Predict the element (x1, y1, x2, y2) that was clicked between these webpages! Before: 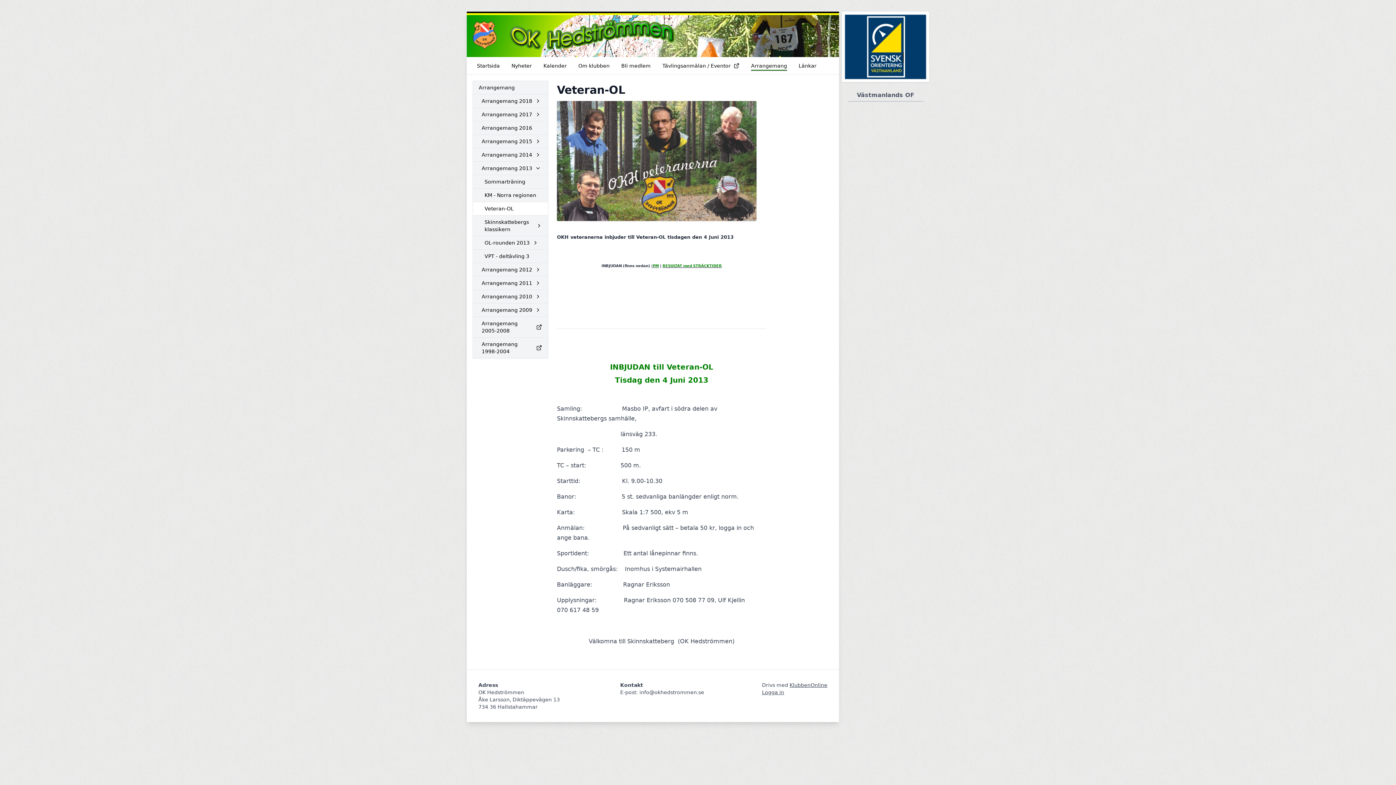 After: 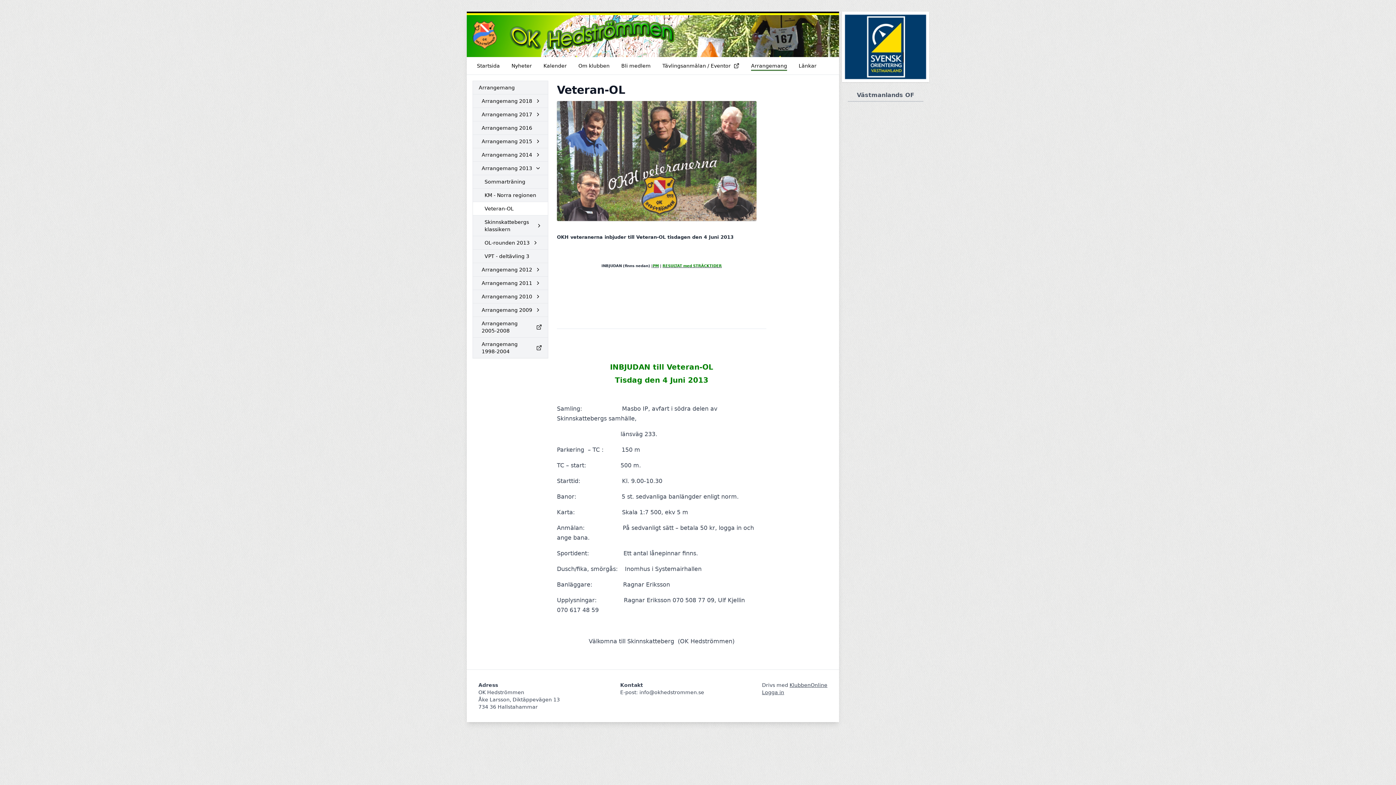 Action: label: Veteran-OL bbox: (473, 202, 548, 215)